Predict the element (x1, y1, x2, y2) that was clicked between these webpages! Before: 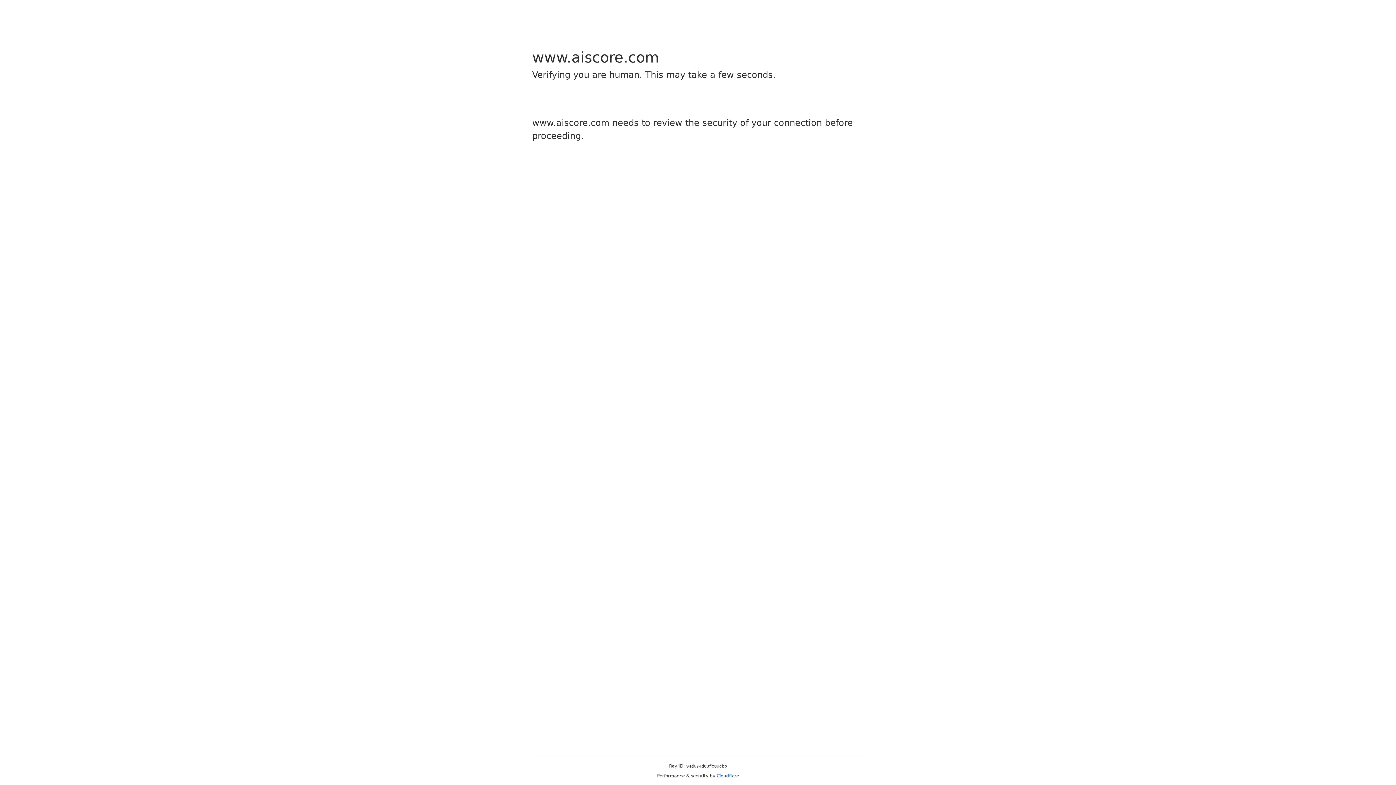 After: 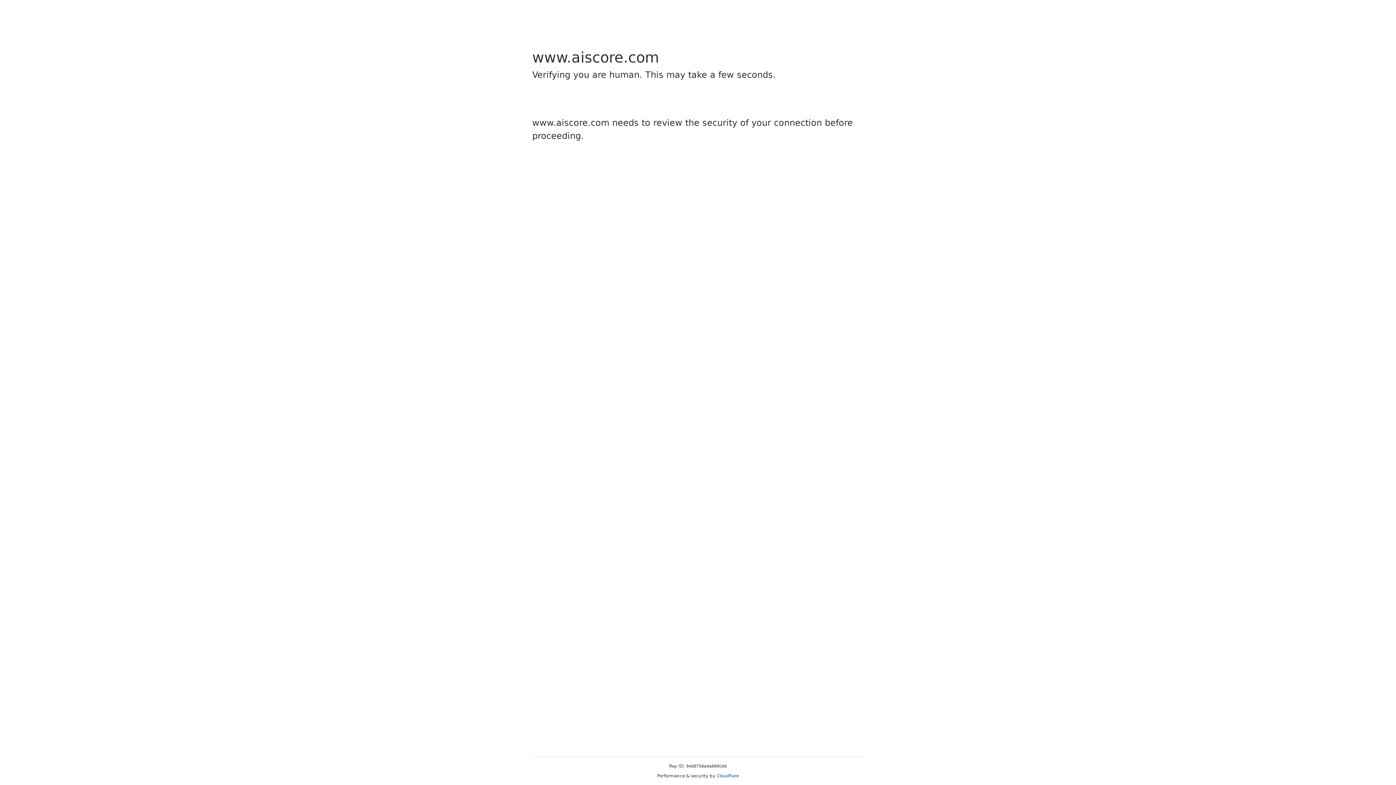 Action: label: Cloudflare bbox: (716, 773, 739, 778)